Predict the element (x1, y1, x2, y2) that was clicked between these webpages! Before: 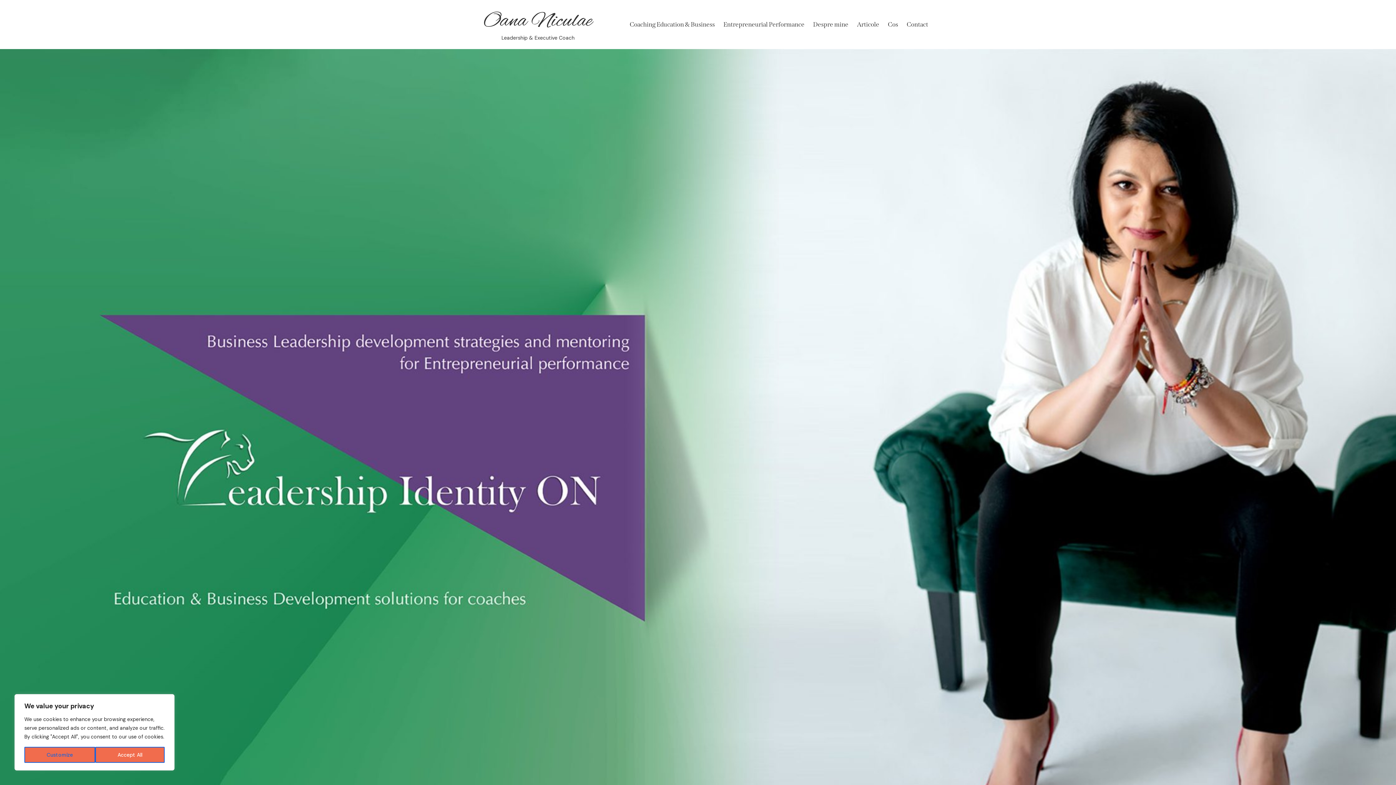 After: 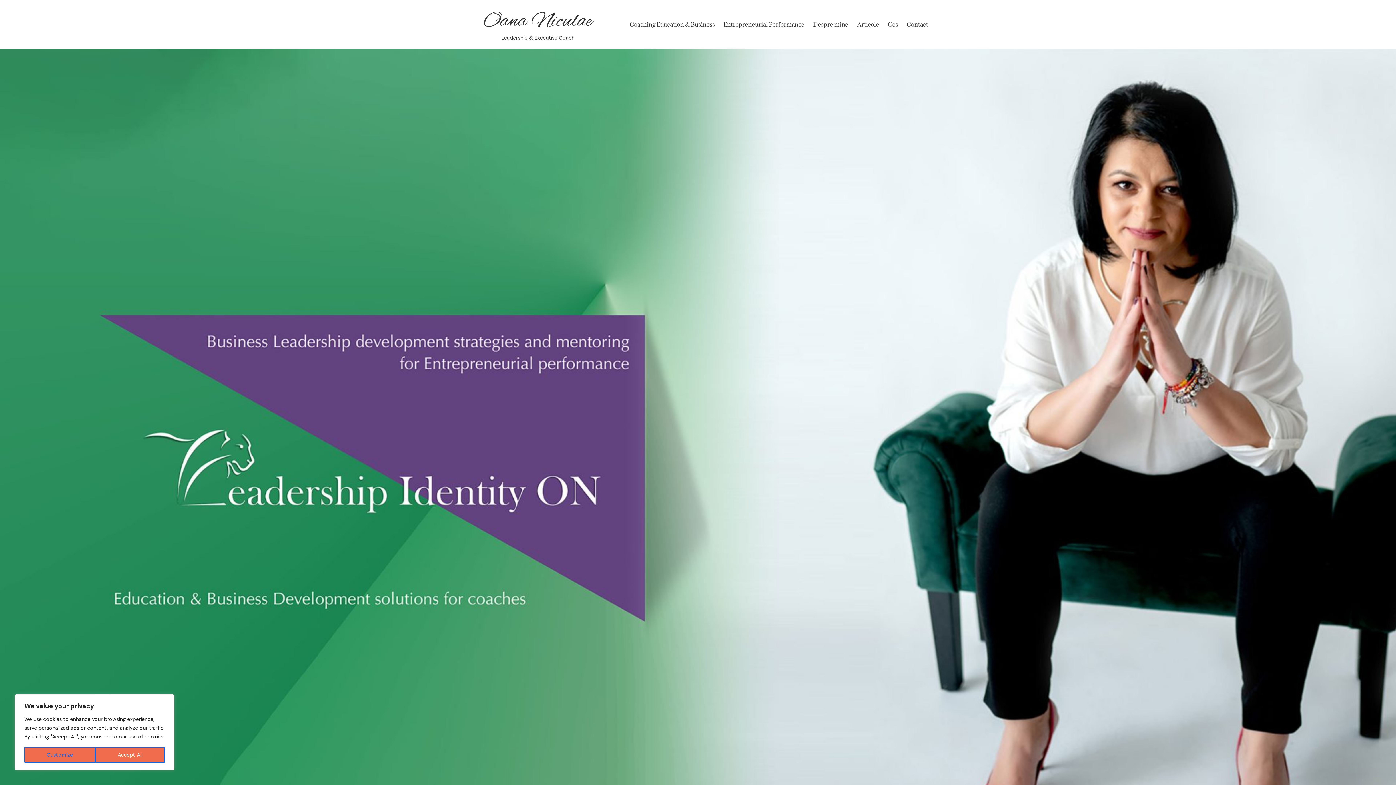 Action: bbox: (483, 7, 592, 41) label: Oana Niculae
Leadership & Executive Coach